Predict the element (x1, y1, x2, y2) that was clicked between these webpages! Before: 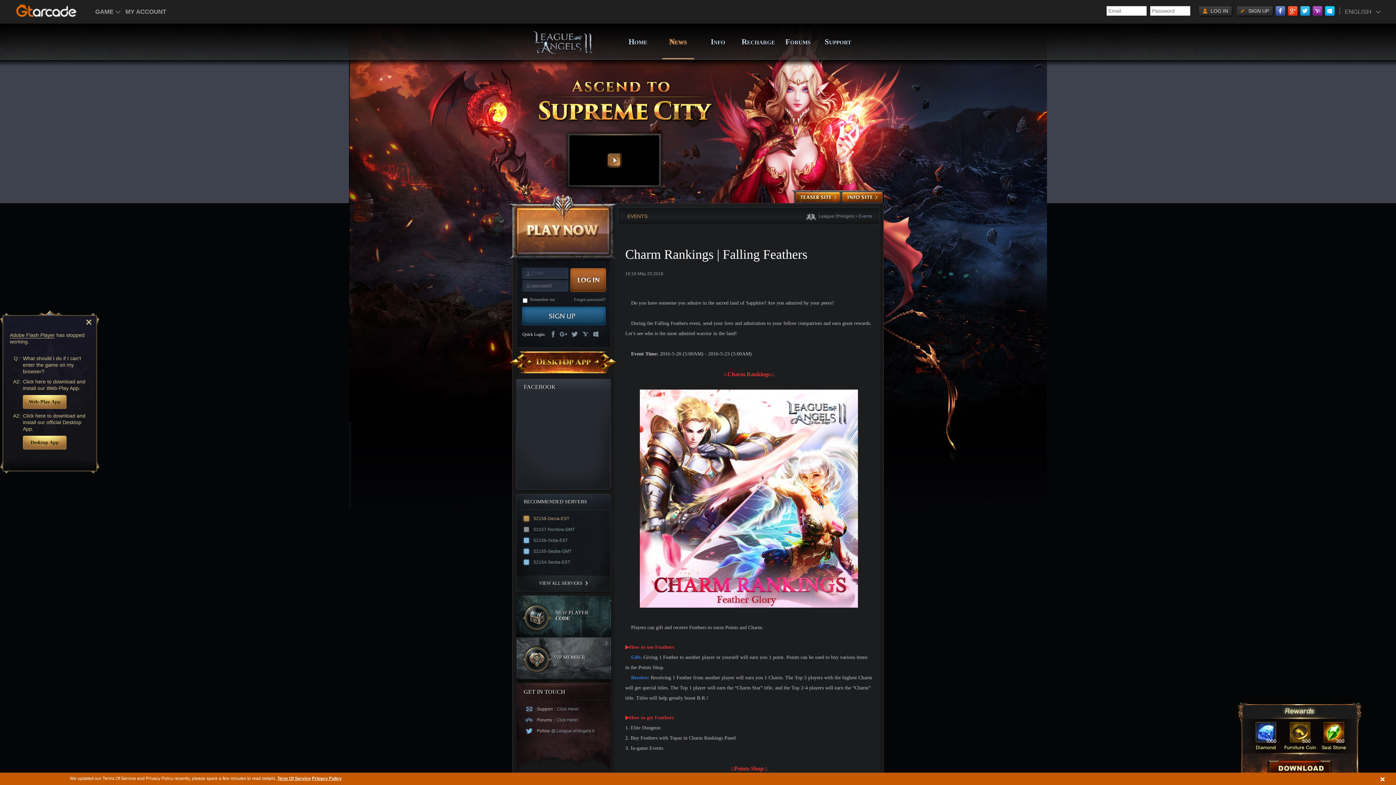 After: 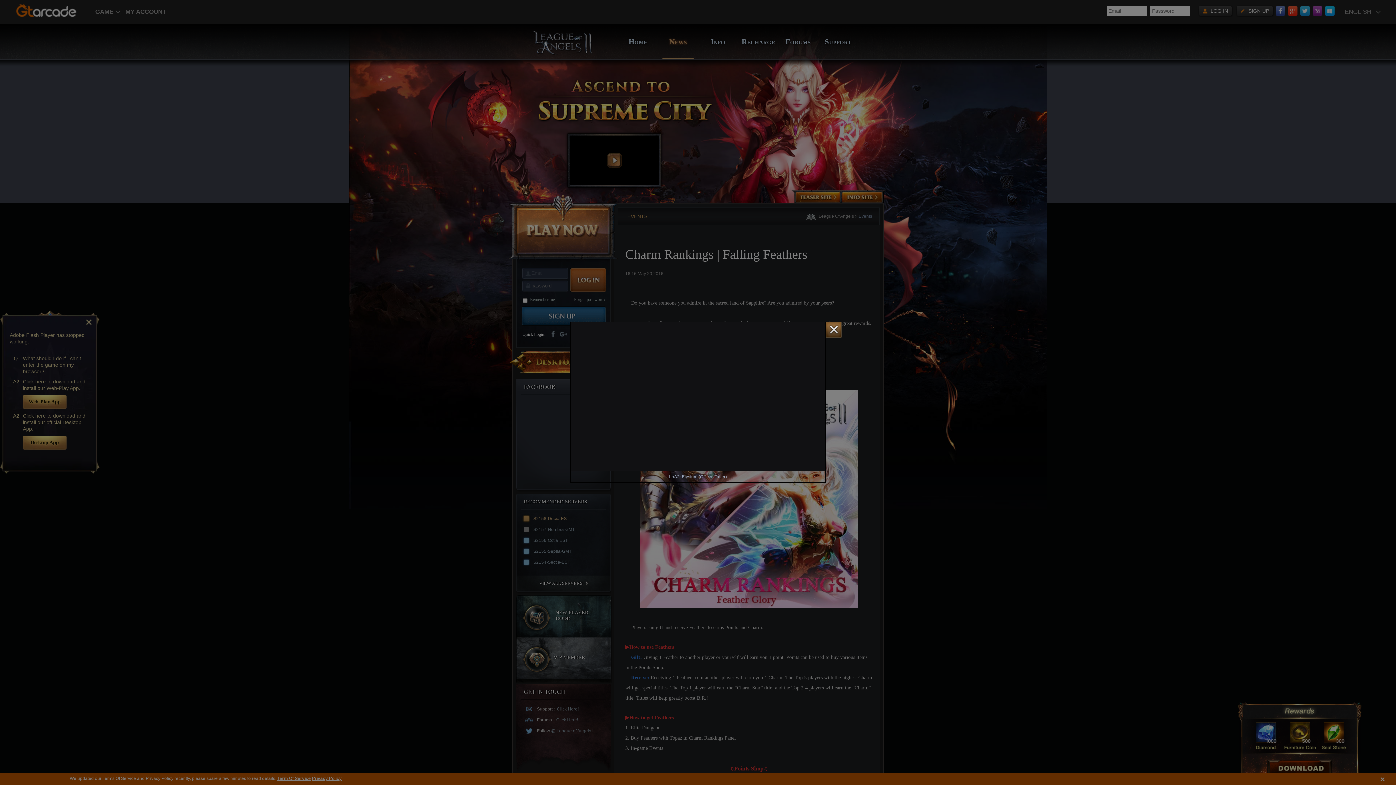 Action: bbox: (569, 135, 659, 185)